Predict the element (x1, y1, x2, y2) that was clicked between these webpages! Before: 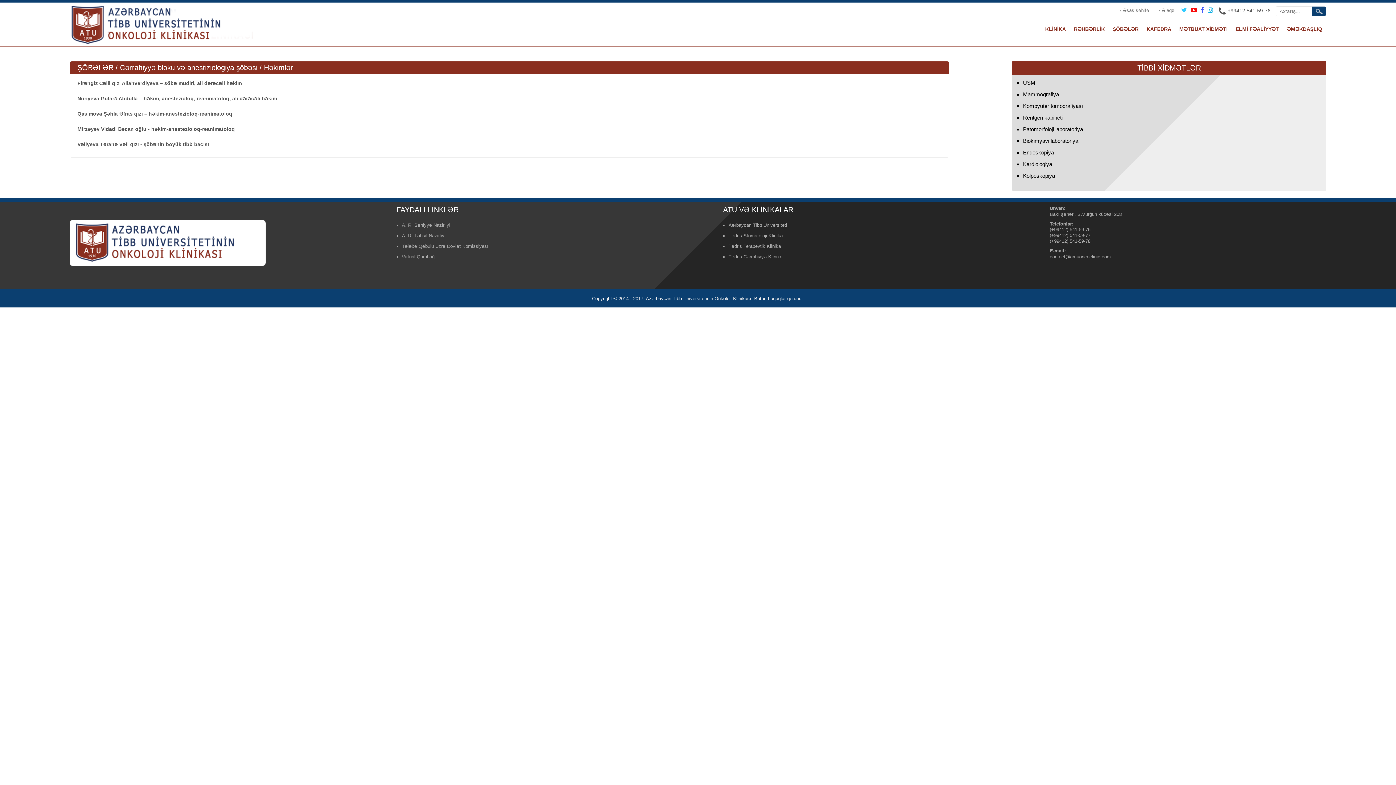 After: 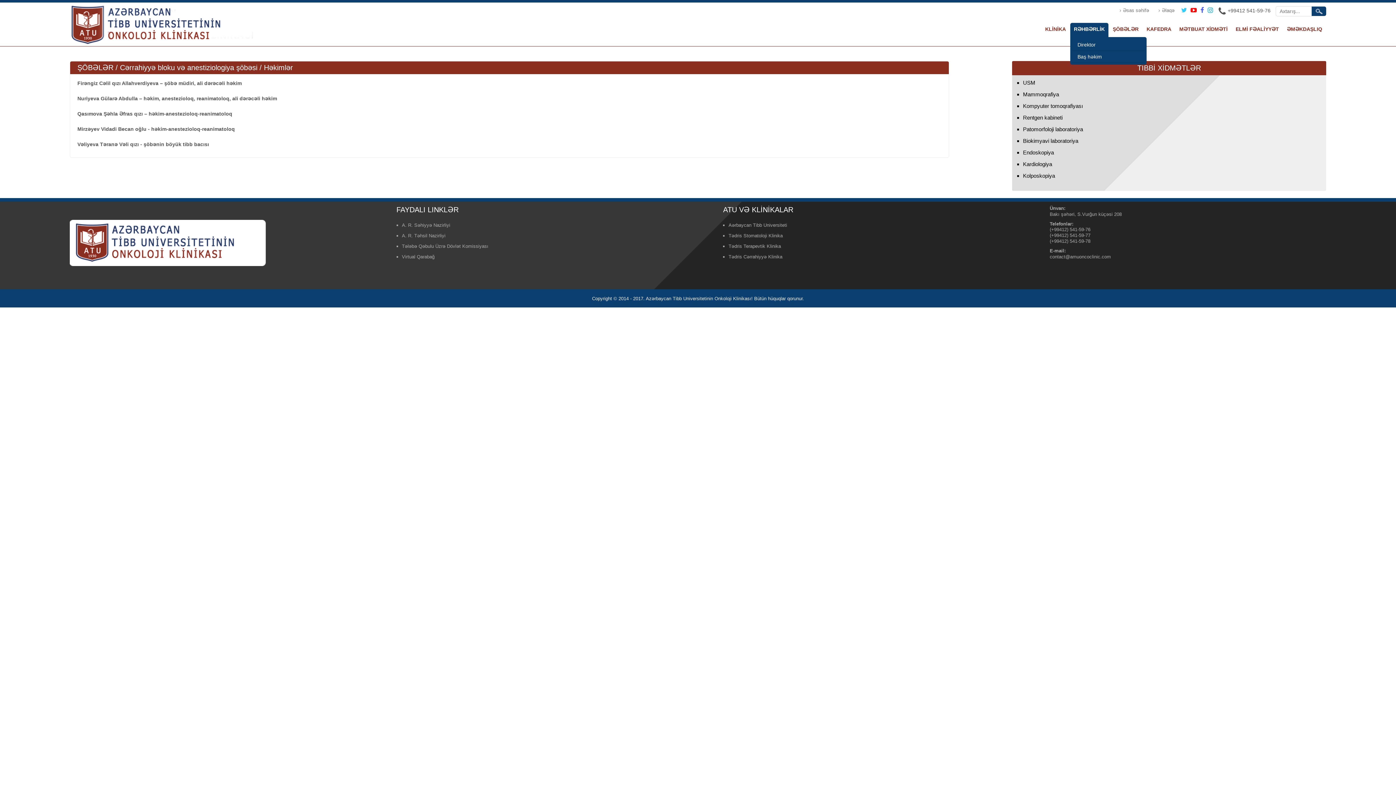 Action: bbox: (1070, 22, 1108, 37) label: RƏHBƏRLİK